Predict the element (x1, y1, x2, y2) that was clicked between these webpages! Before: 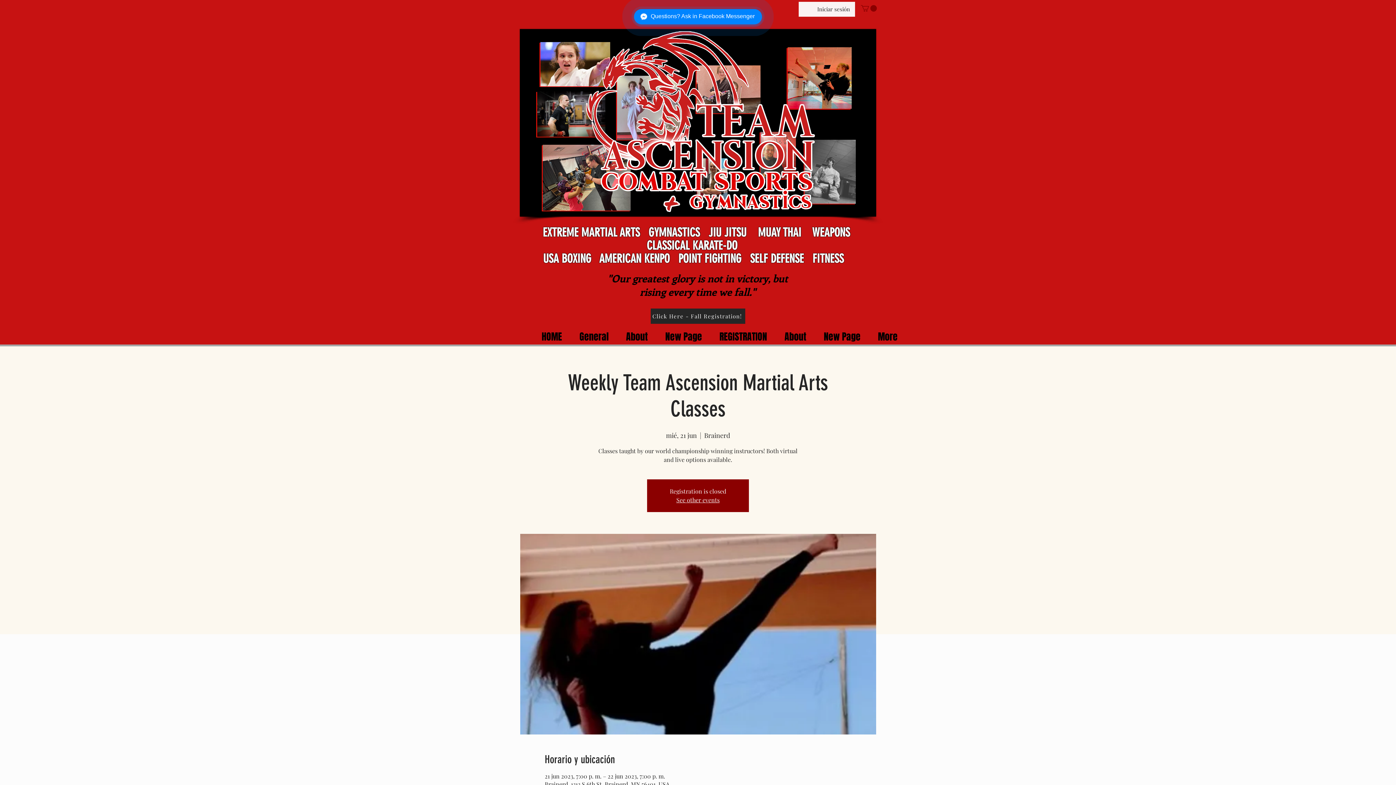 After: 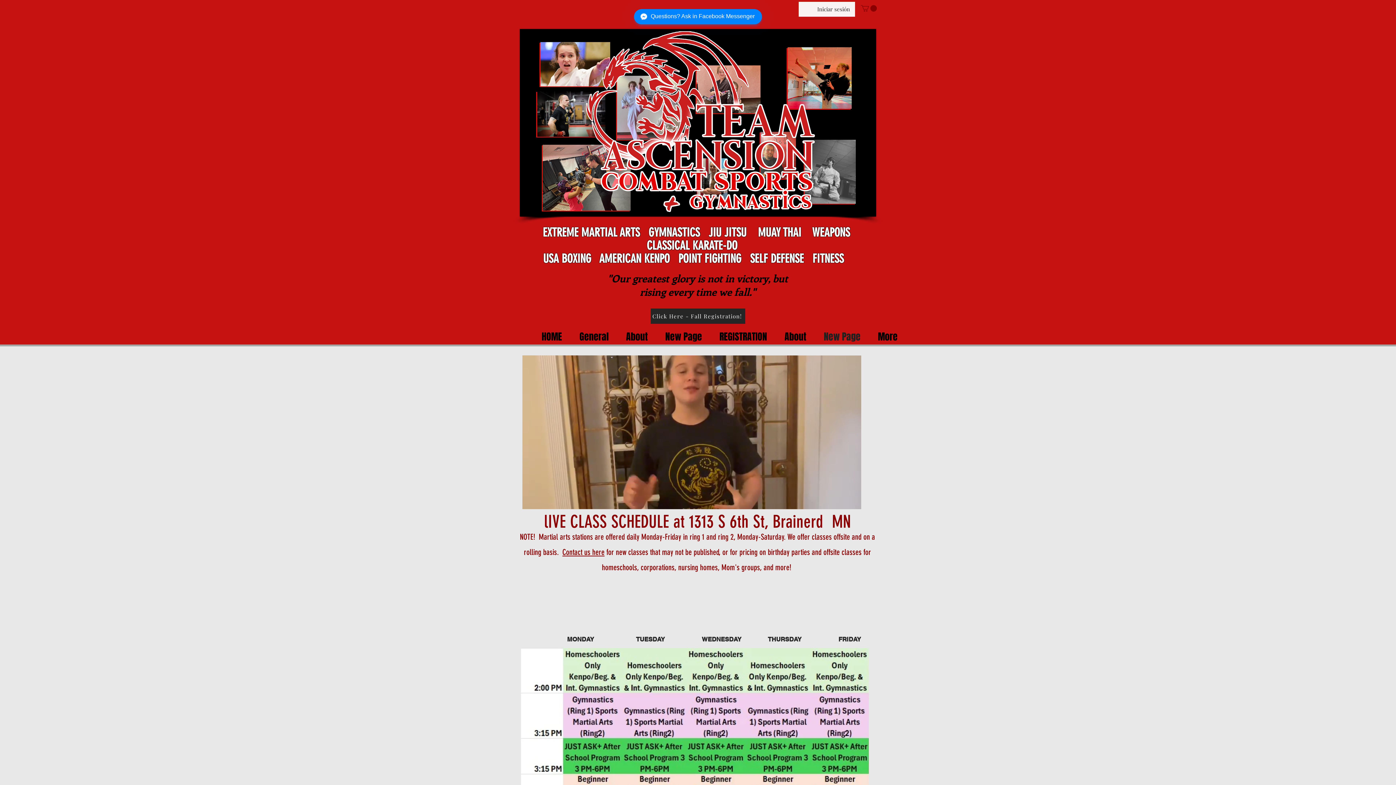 Action: label: New Page bbox: (818, 330, 872, 341)